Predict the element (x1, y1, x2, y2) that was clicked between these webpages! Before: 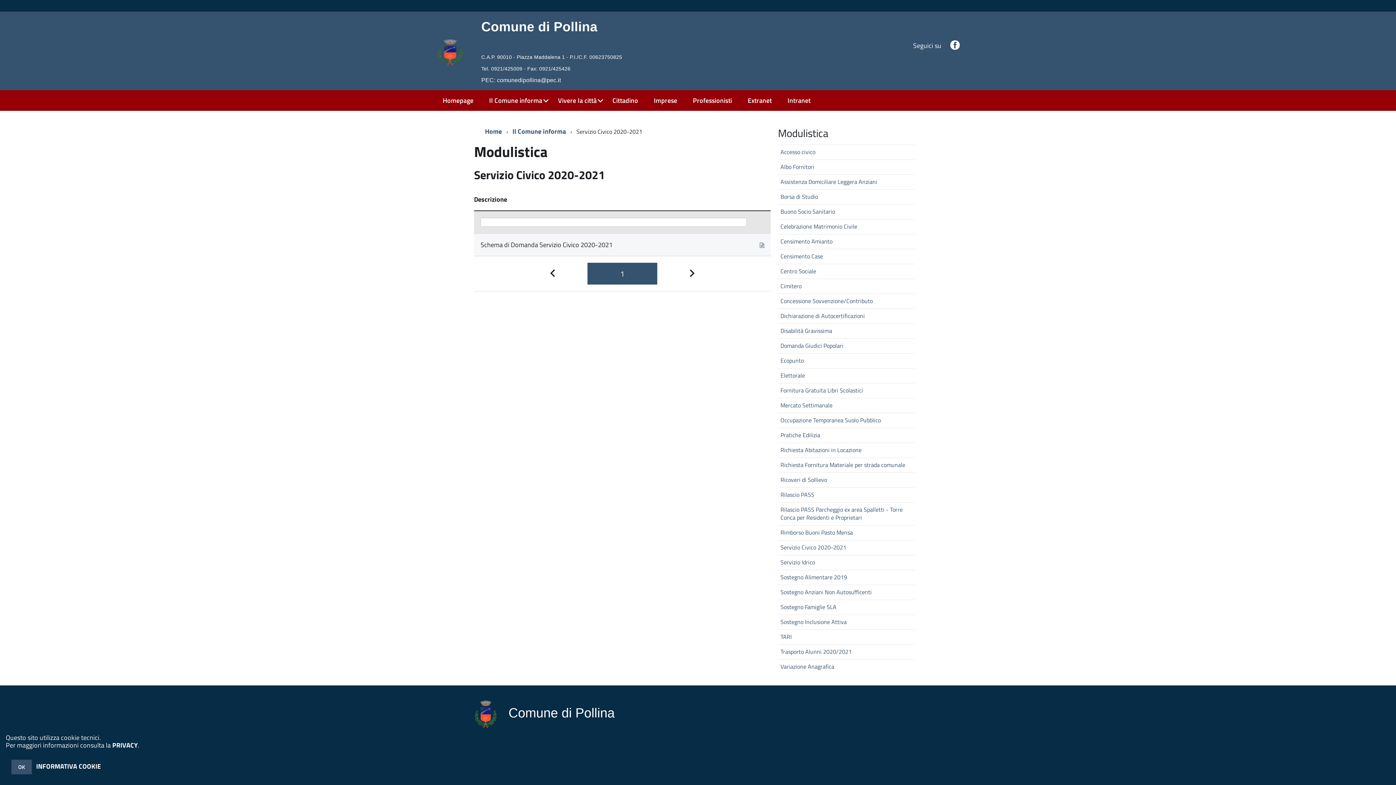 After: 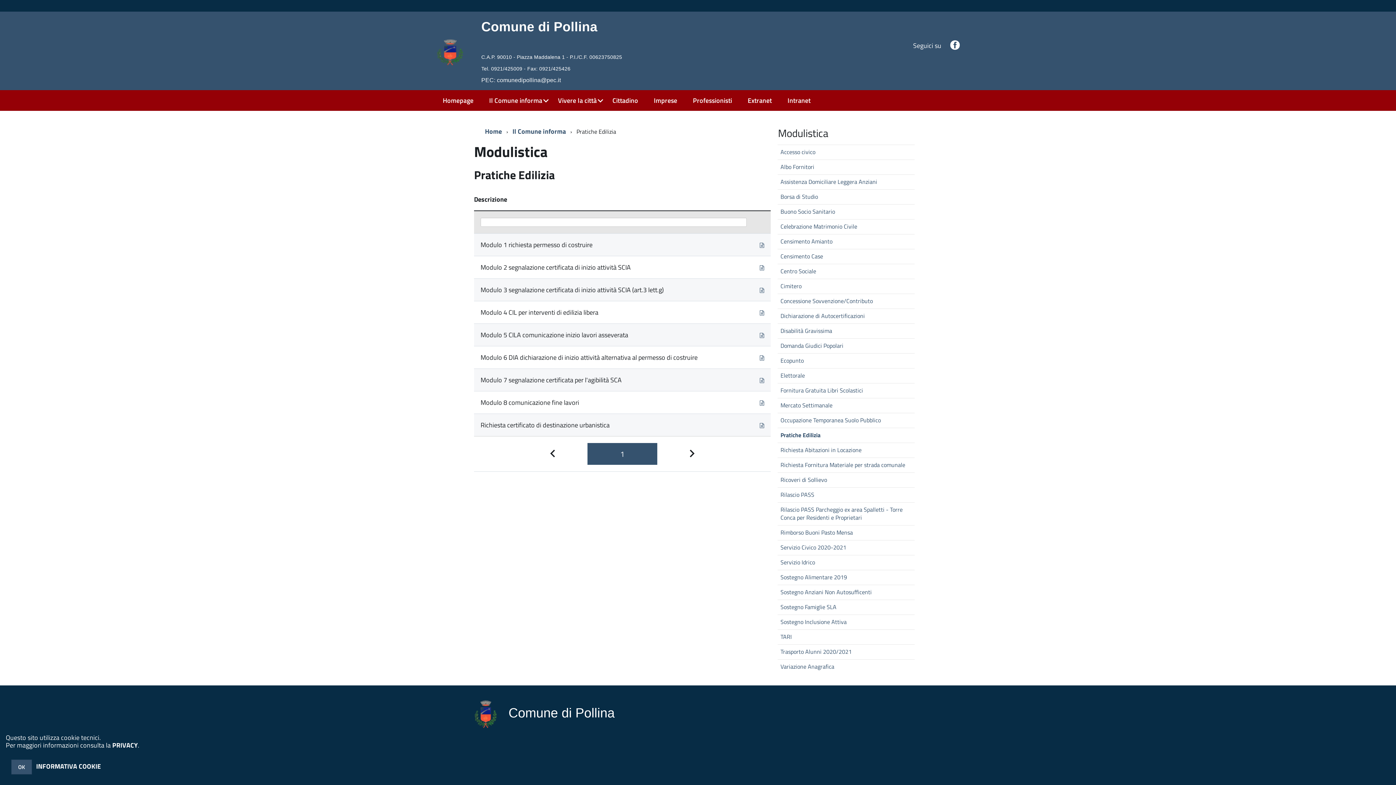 Action: bbox: (777, 428, 914, 442) label: Pratiche Edilizia